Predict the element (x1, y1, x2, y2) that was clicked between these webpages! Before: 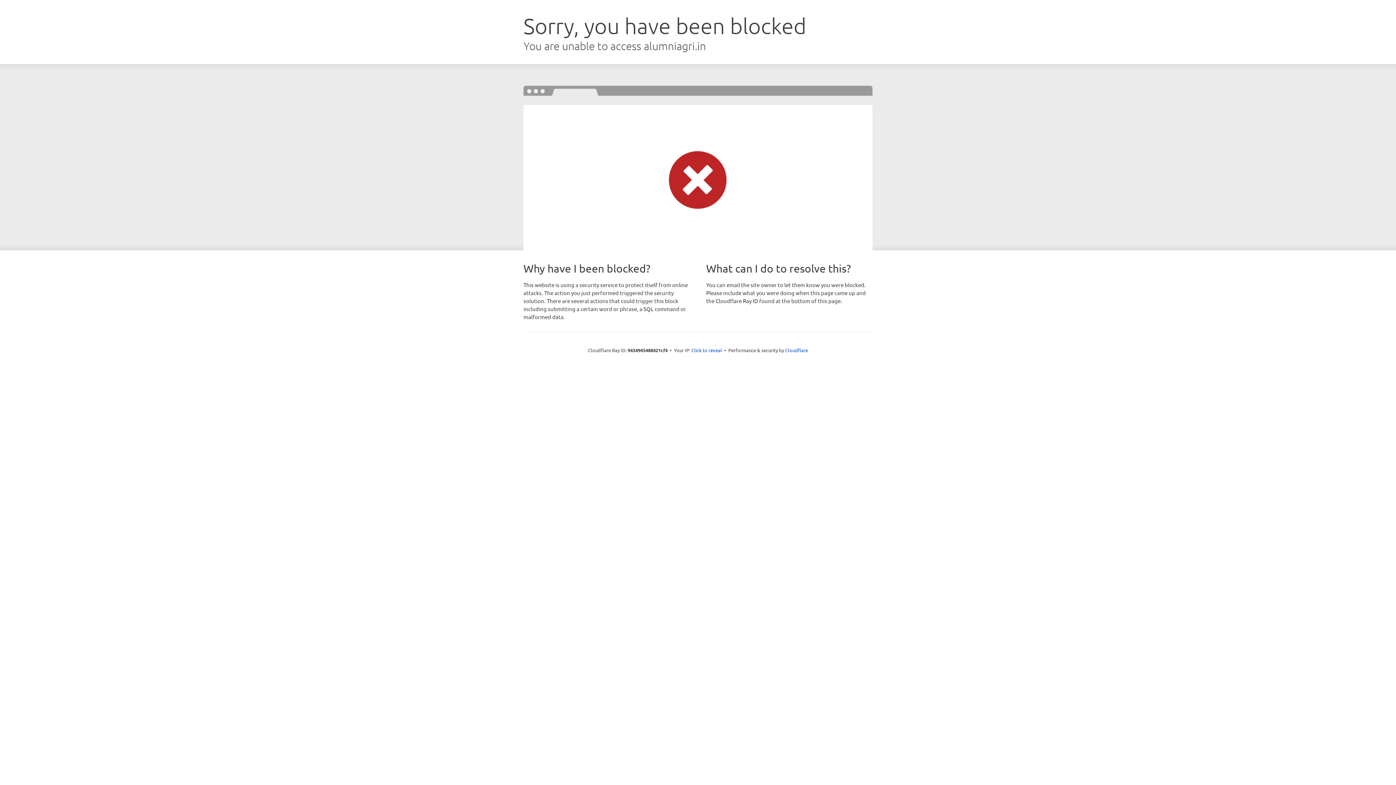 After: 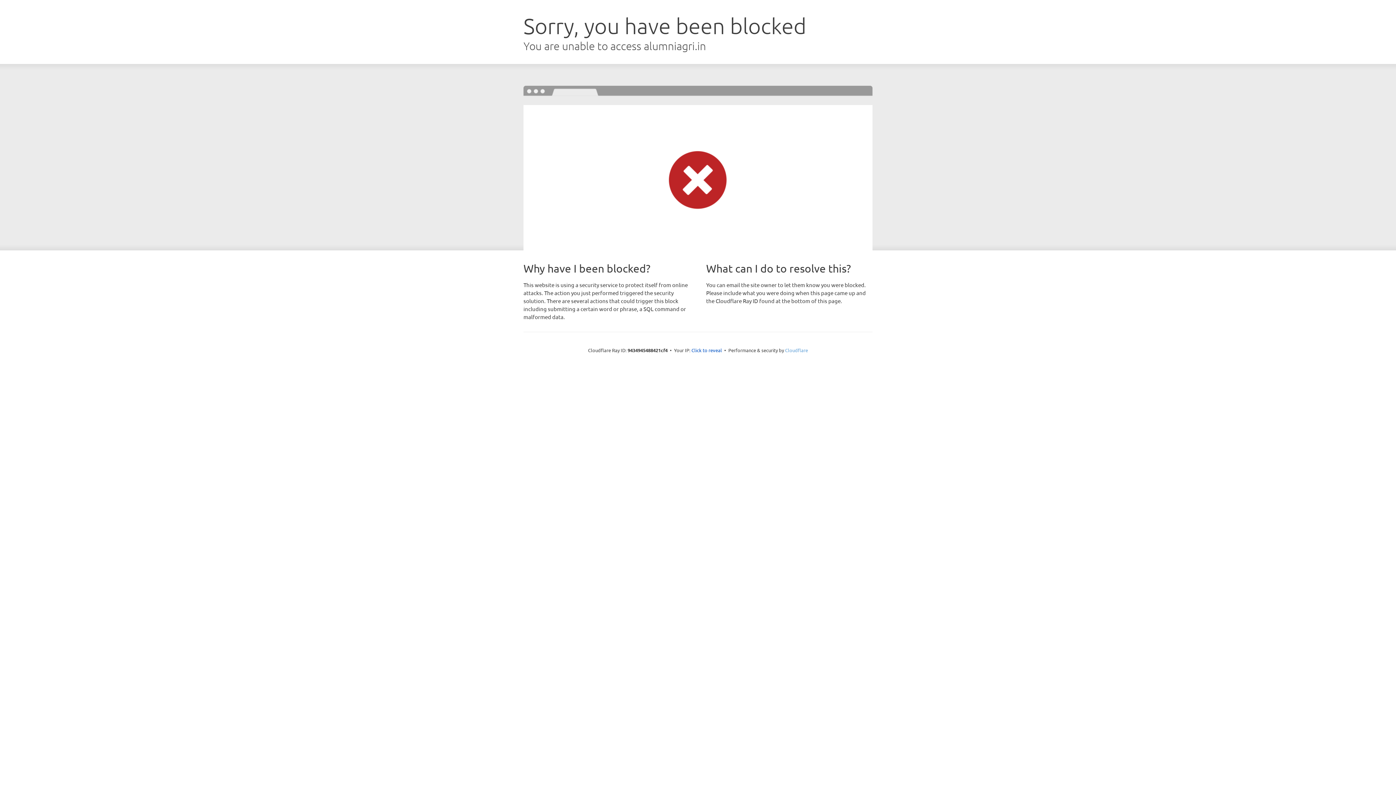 Action: bbox: (785, 347, 808, 353) label: Cloudflare